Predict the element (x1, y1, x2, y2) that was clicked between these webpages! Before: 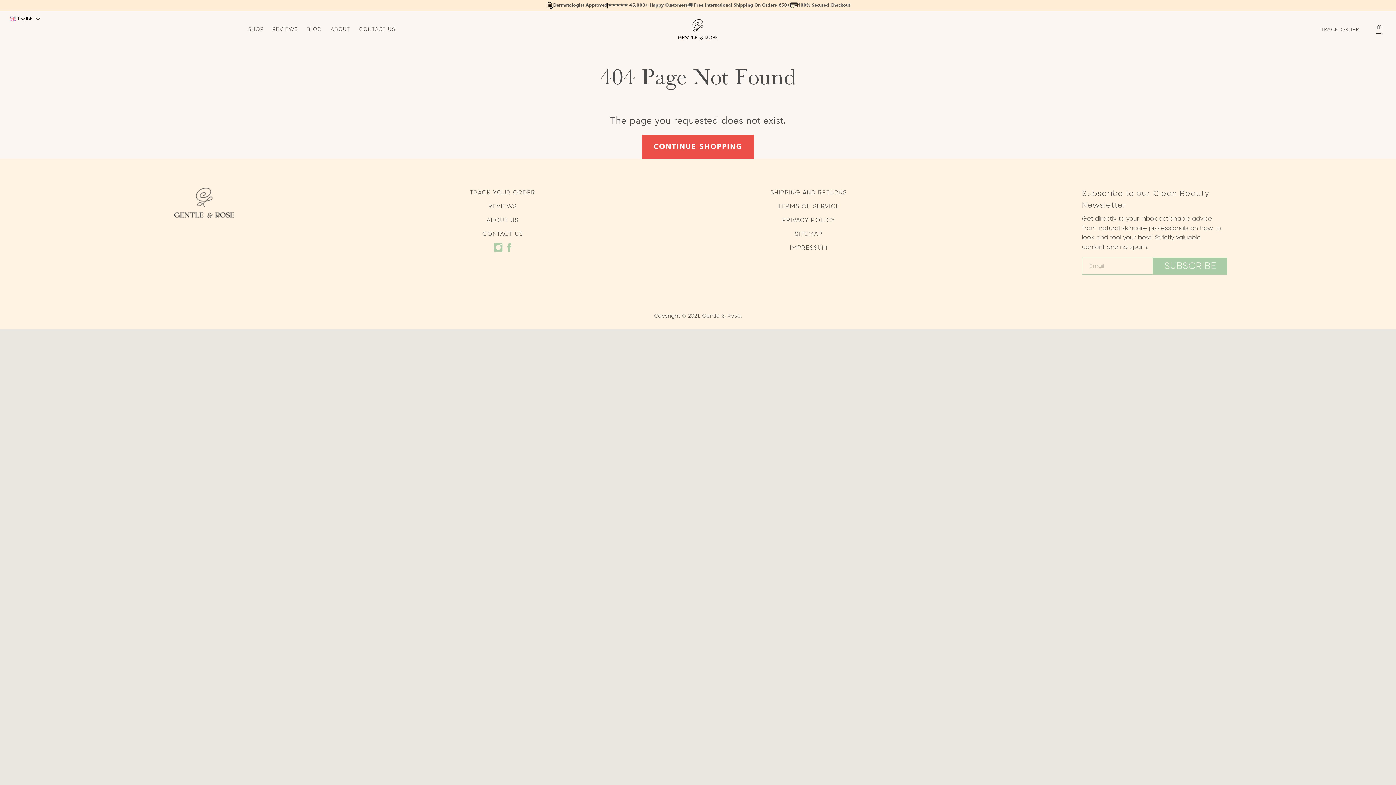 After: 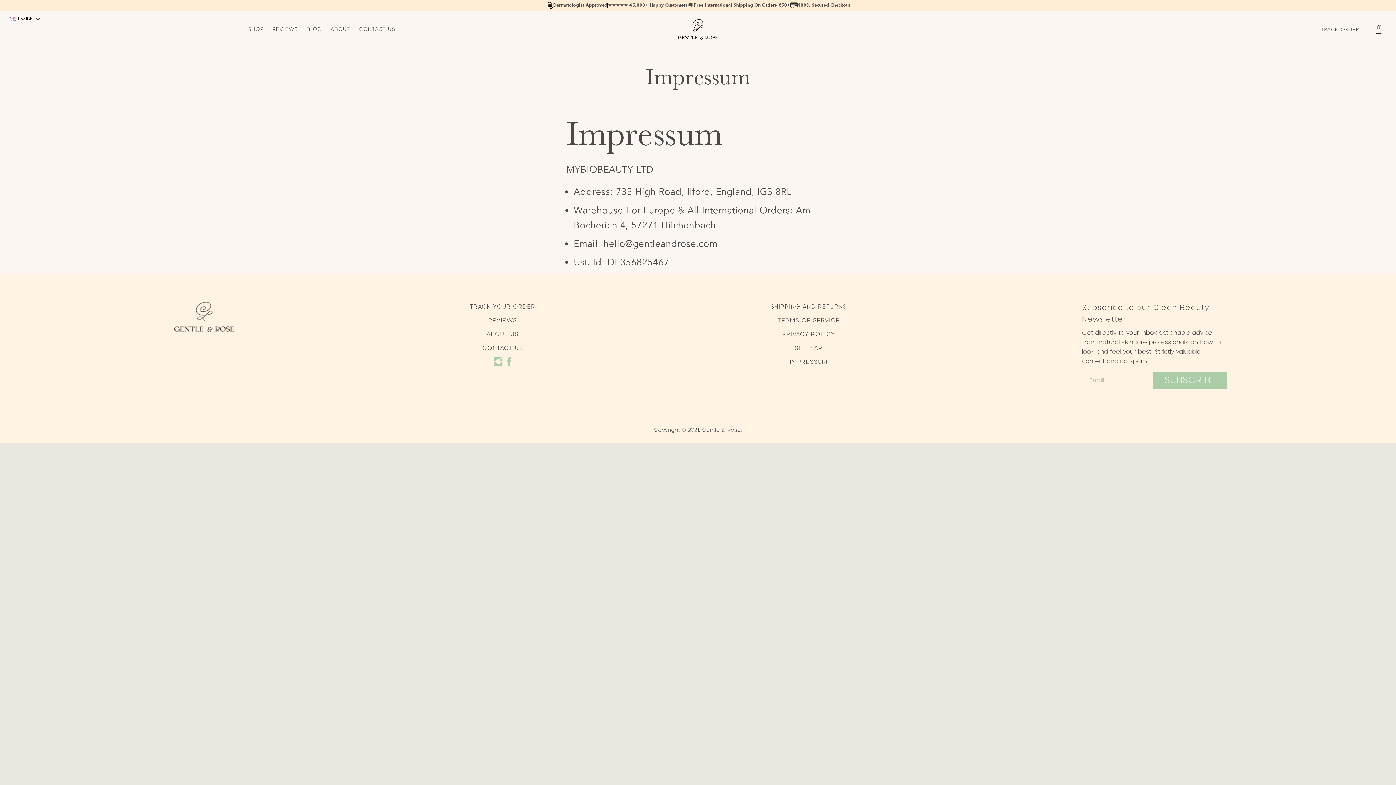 Action: bbox: (789, 243, 827, 252) label: IMPRESSUM